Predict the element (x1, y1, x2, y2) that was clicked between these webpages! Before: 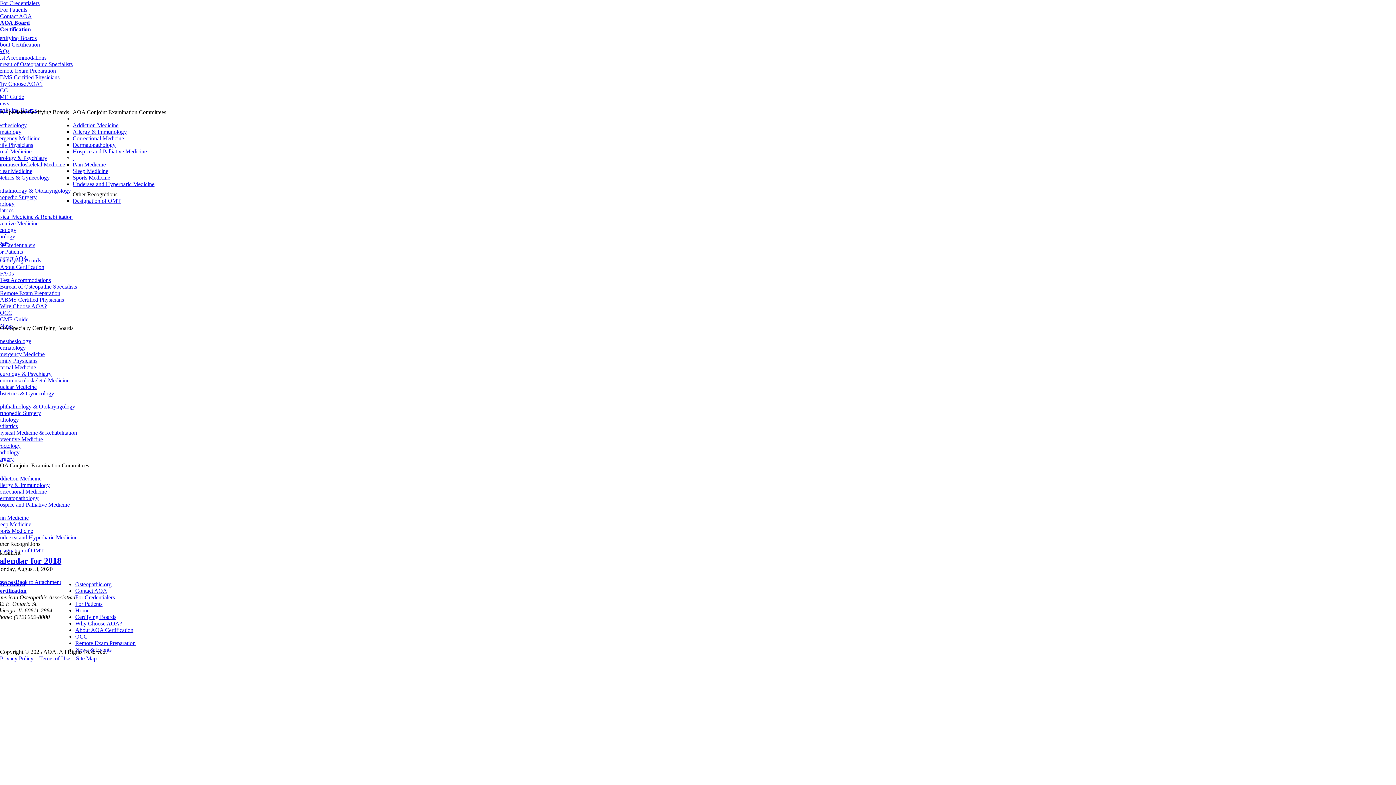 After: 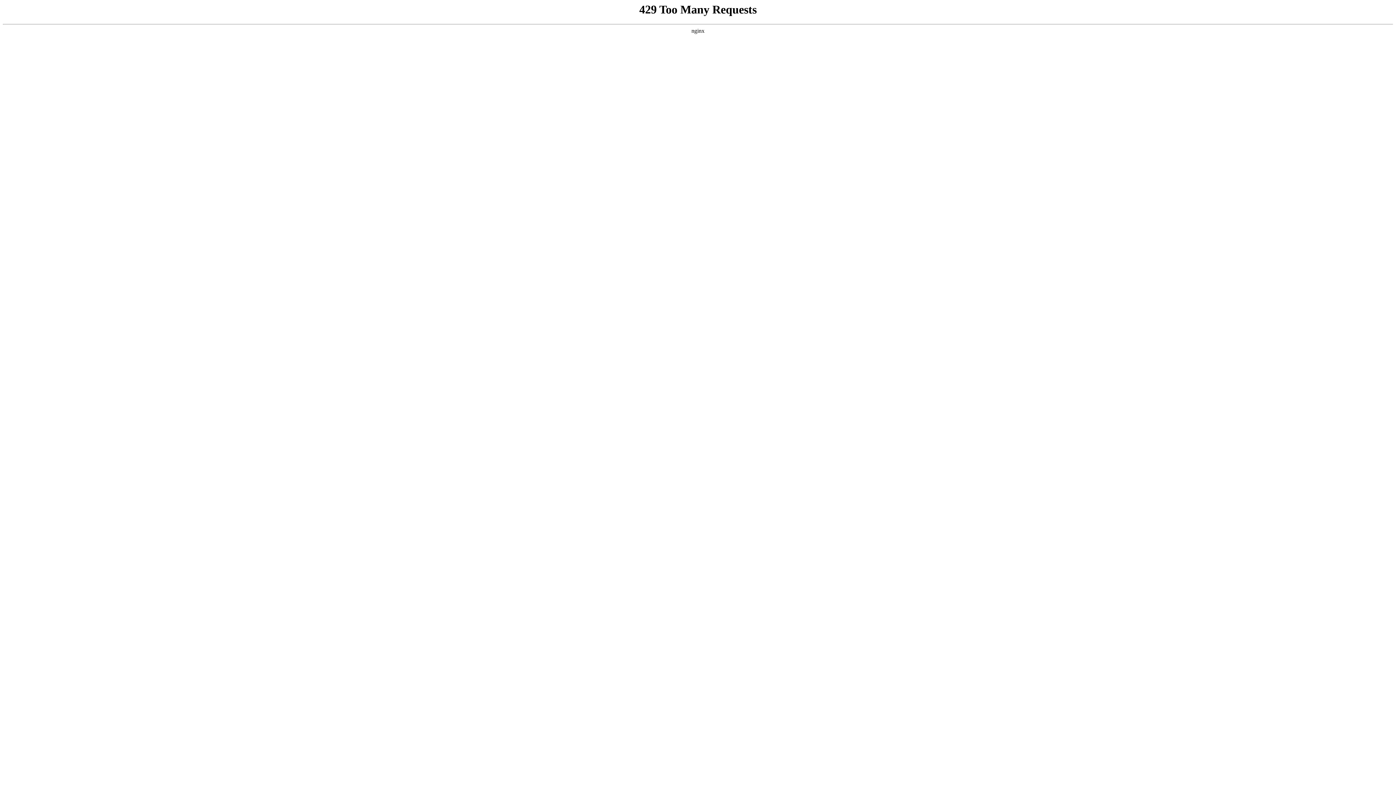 Action: bbox: (-4, 377, 69, 383) label: Neuromusculoskeletal Medicine